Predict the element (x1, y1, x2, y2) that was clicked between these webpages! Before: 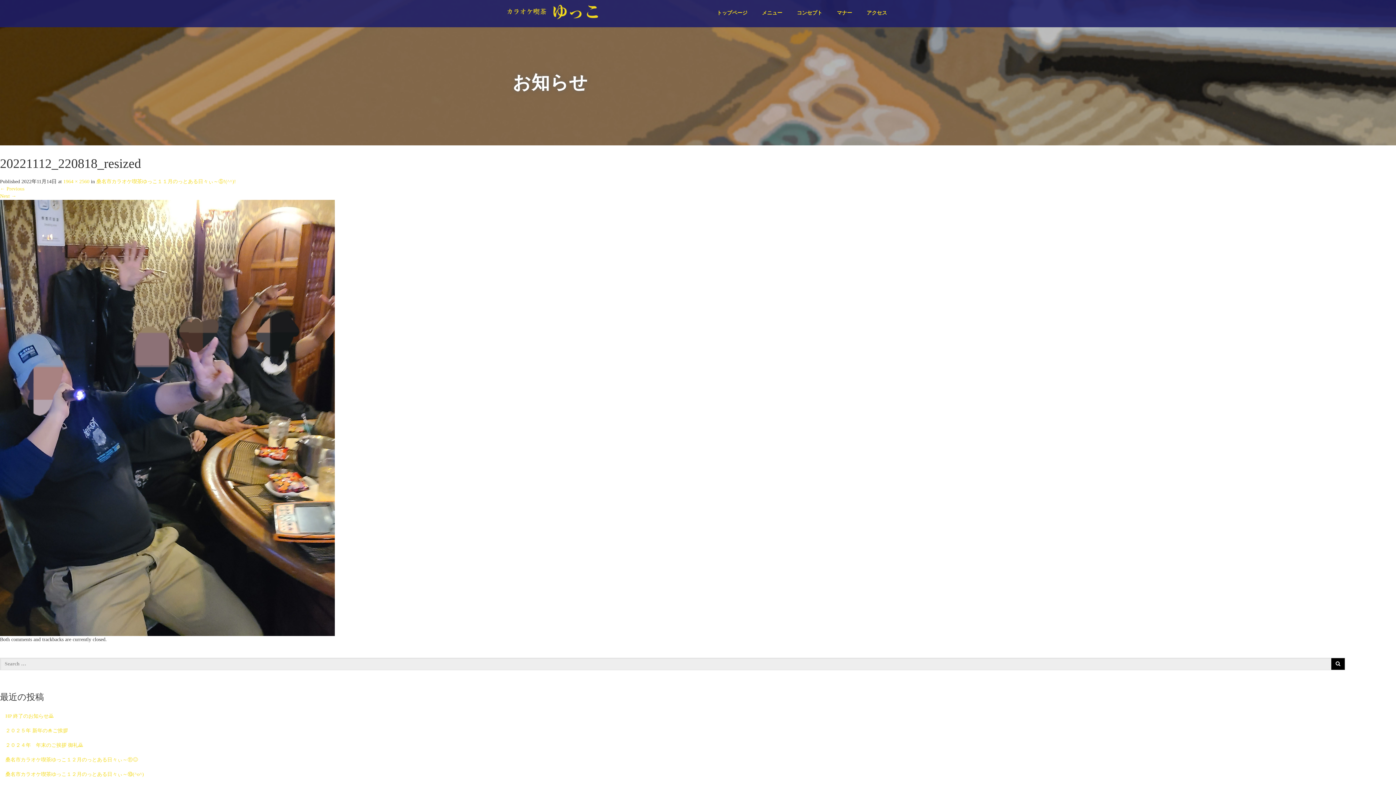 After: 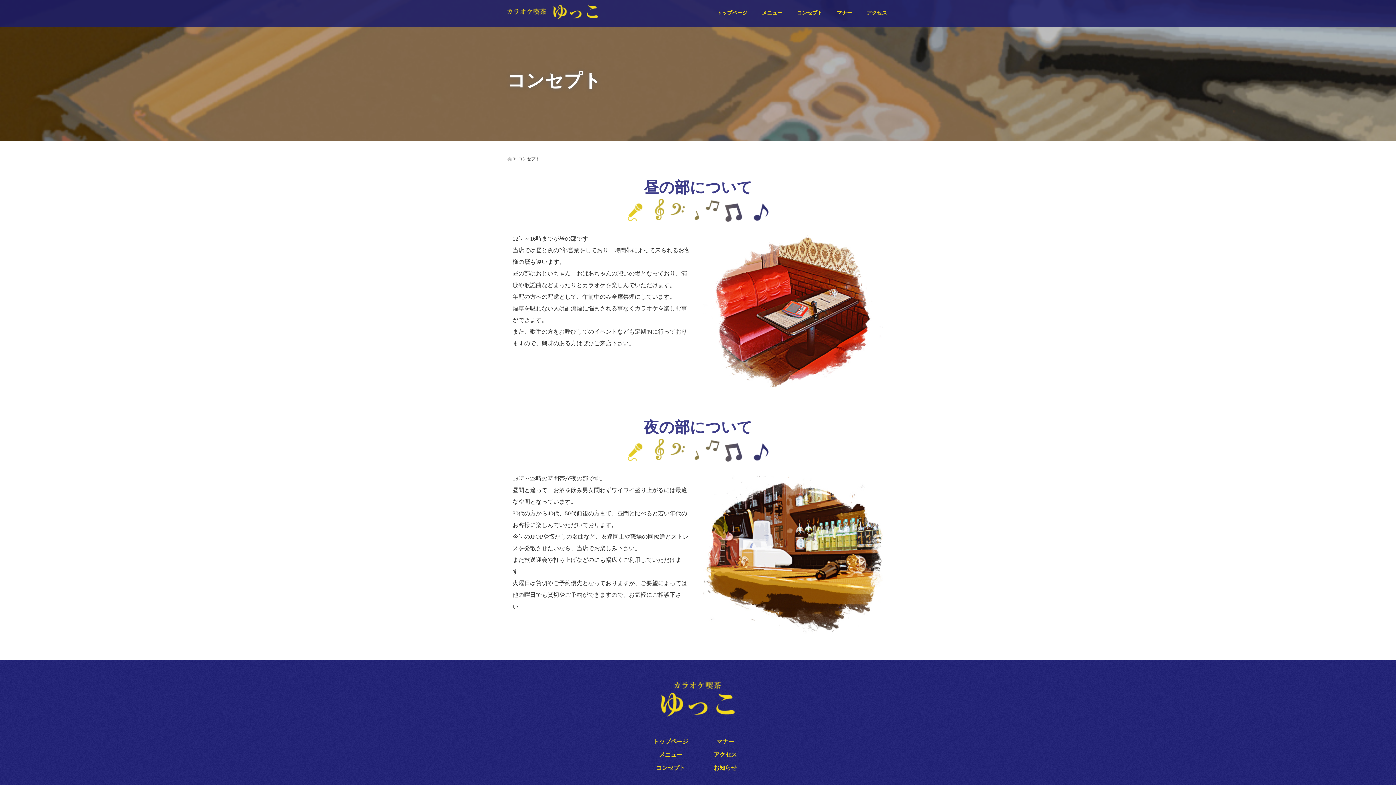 Action: bbox: (789, 4, 829, 27) label: コンセプト